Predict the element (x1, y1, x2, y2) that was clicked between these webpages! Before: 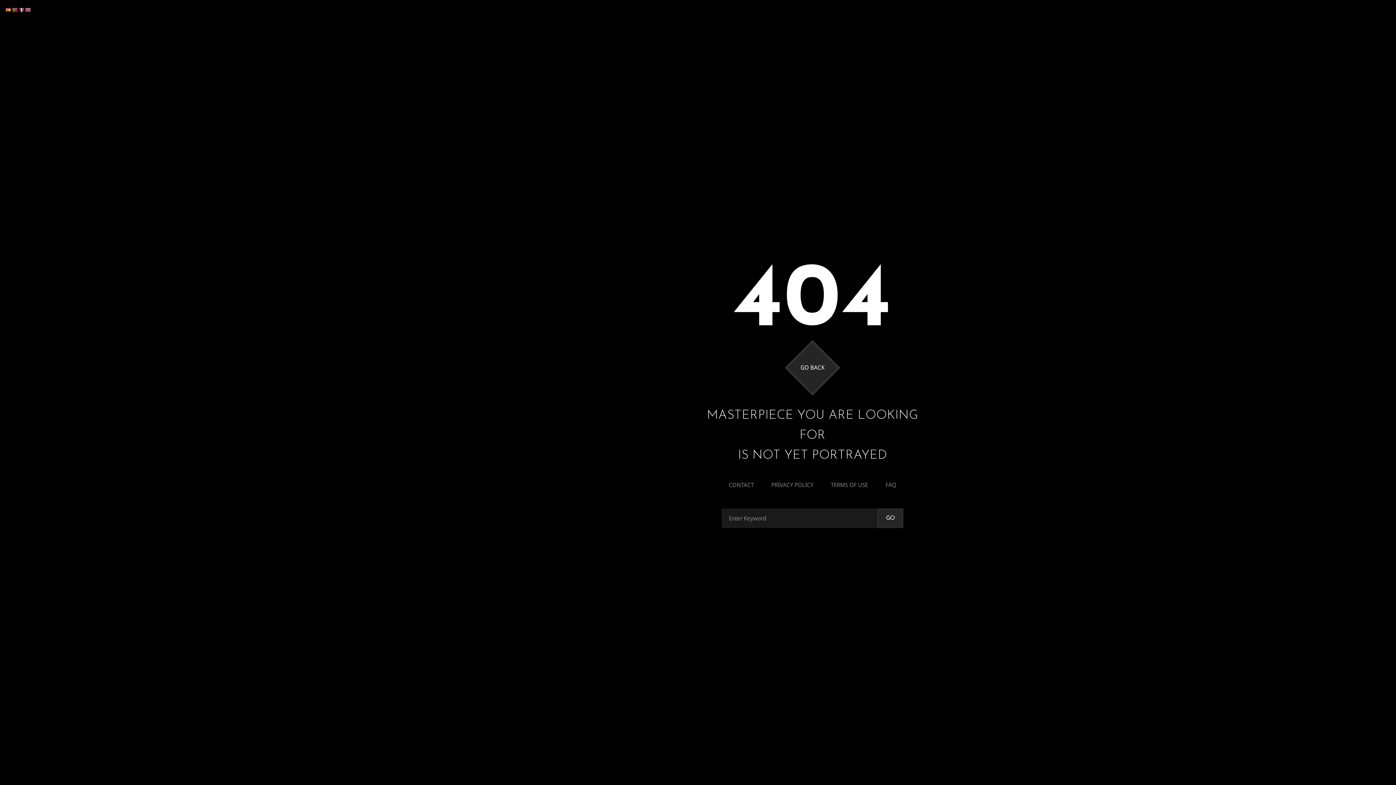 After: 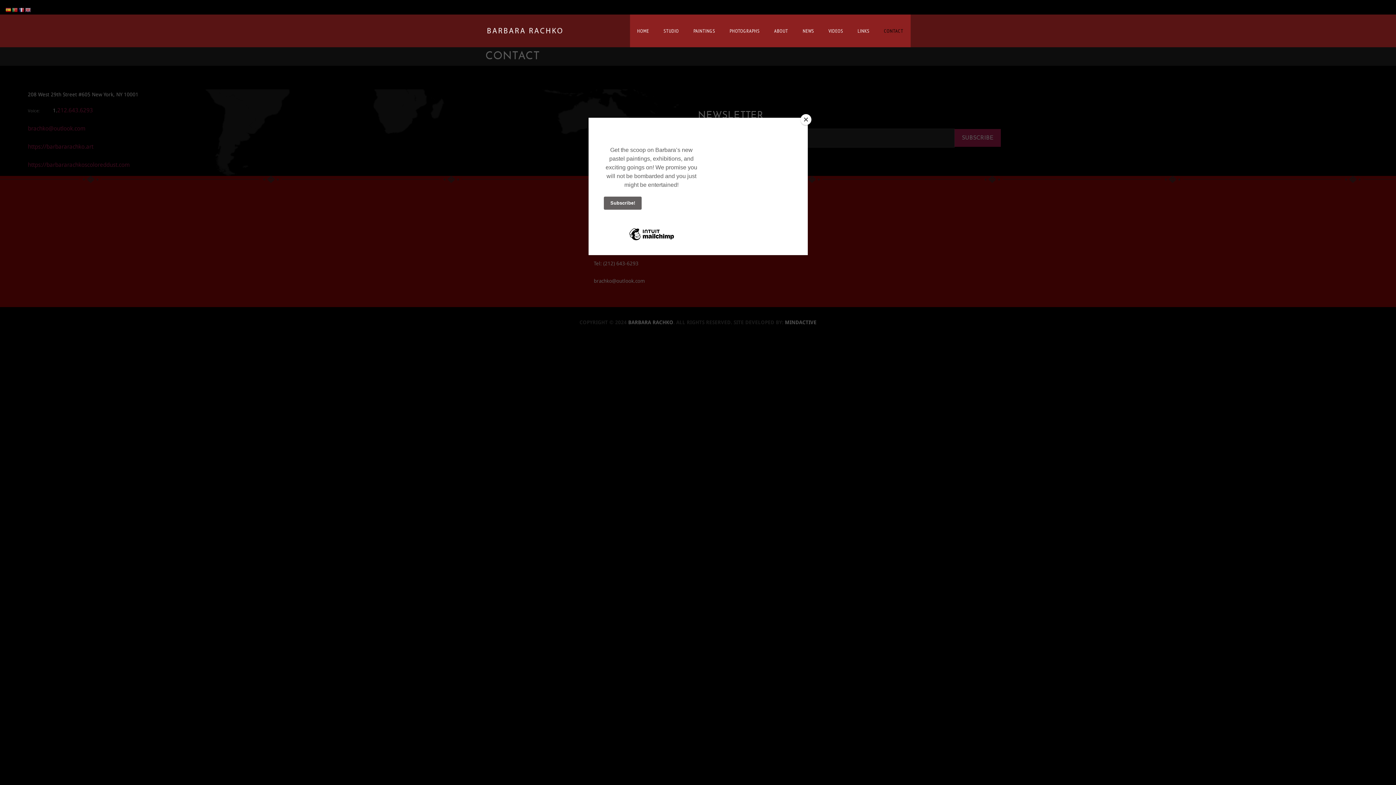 Action: bbox: (721, 478, 761, 492) label: CONTACT